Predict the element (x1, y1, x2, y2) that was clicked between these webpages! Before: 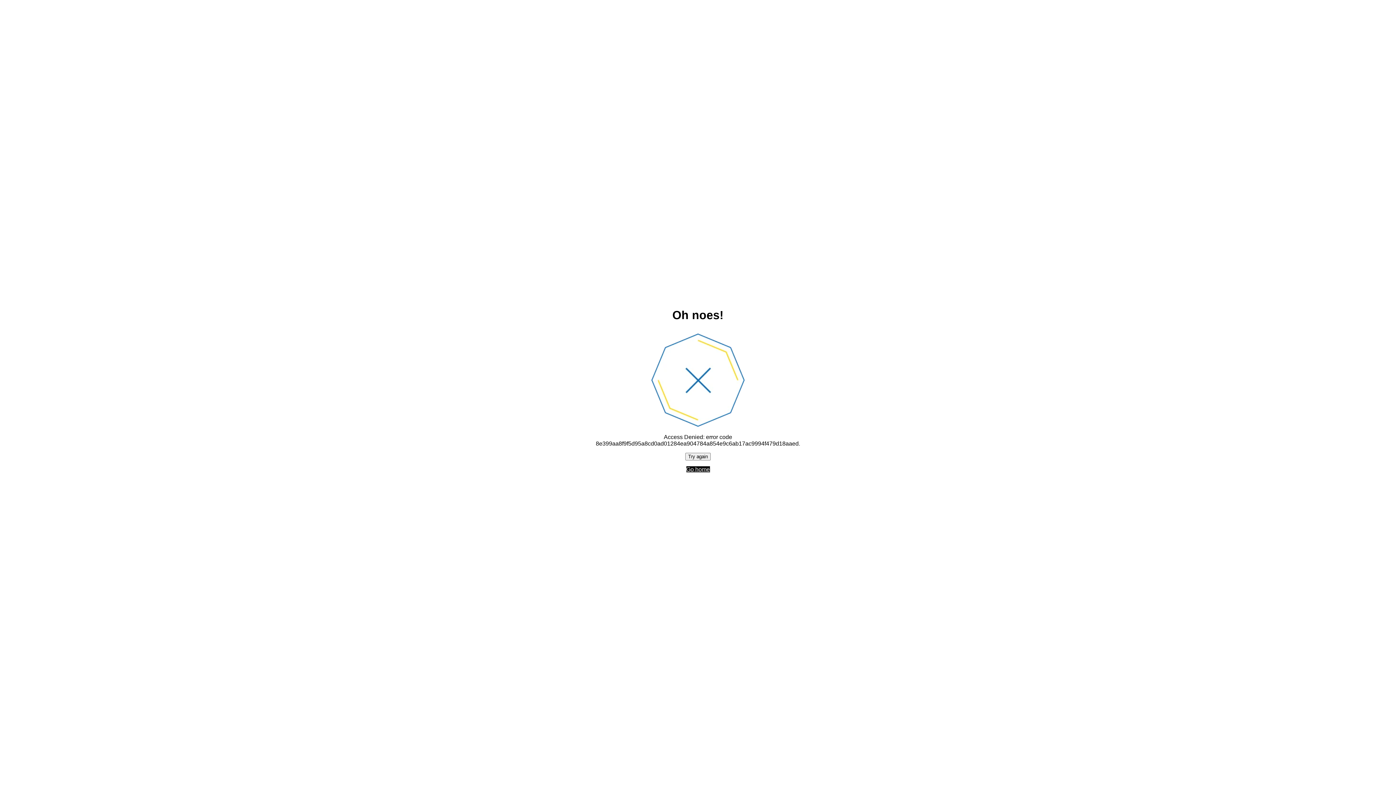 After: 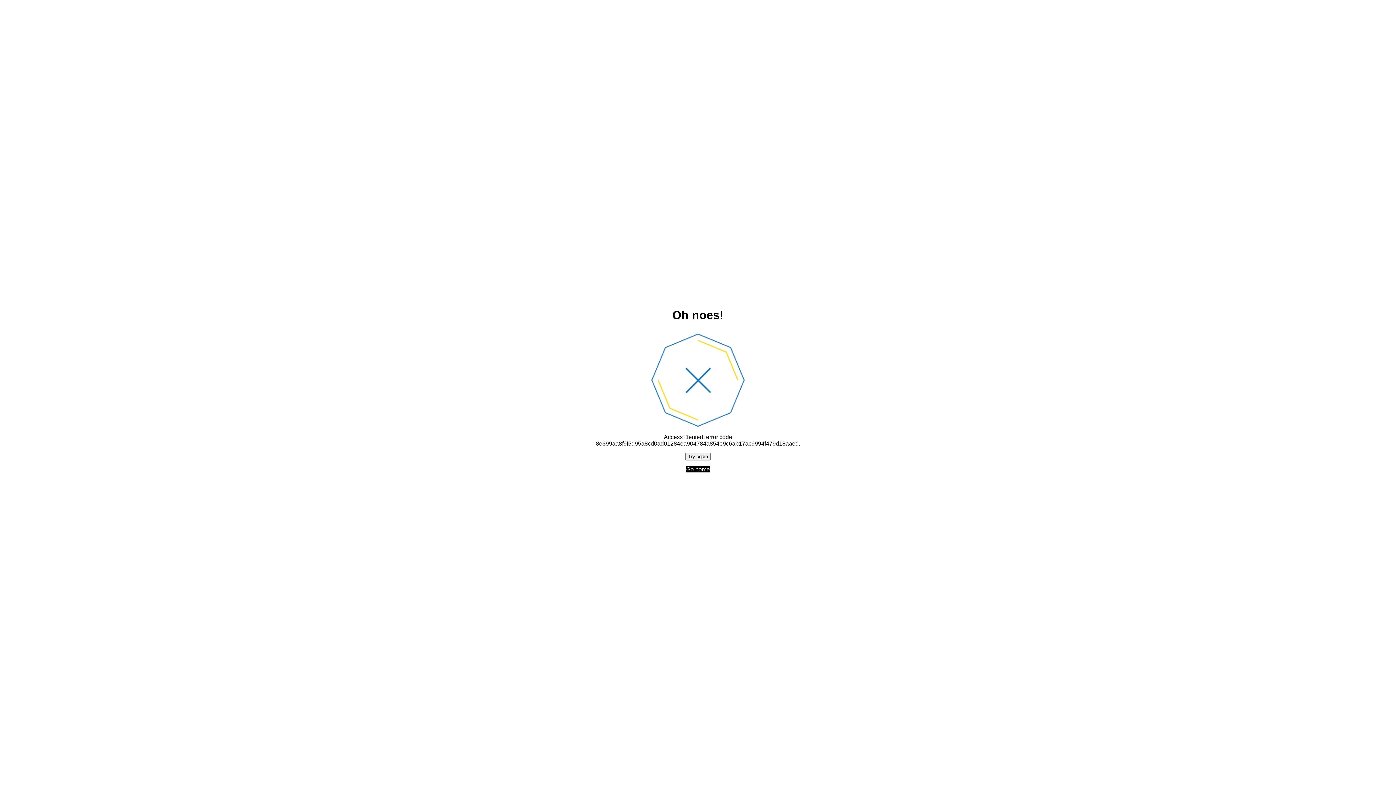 Action: bbox: (686, 466, 710, 472) label: Go home